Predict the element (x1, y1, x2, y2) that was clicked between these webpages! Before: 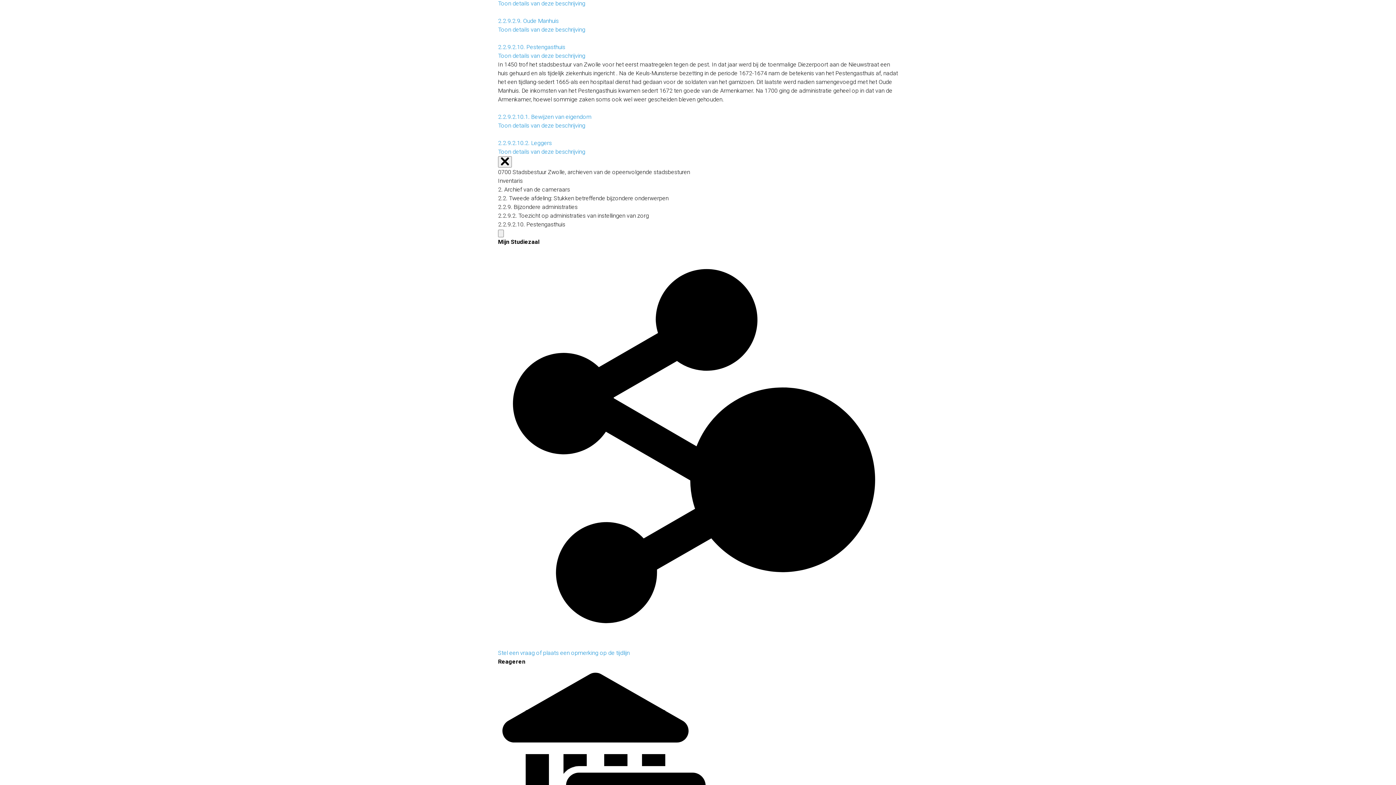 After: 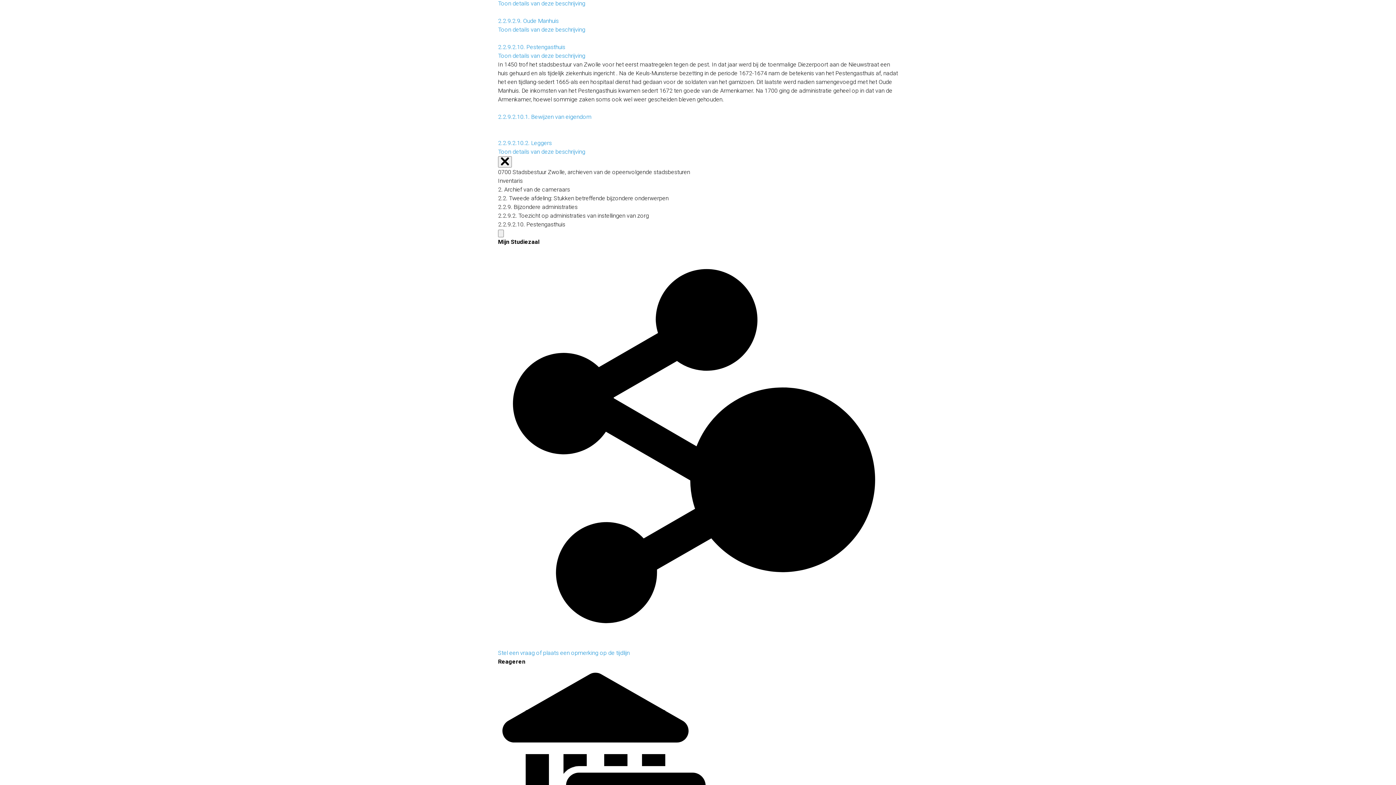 Action: bbox: (498, 122, 585, 129) label: Toon details van deze beschrijving